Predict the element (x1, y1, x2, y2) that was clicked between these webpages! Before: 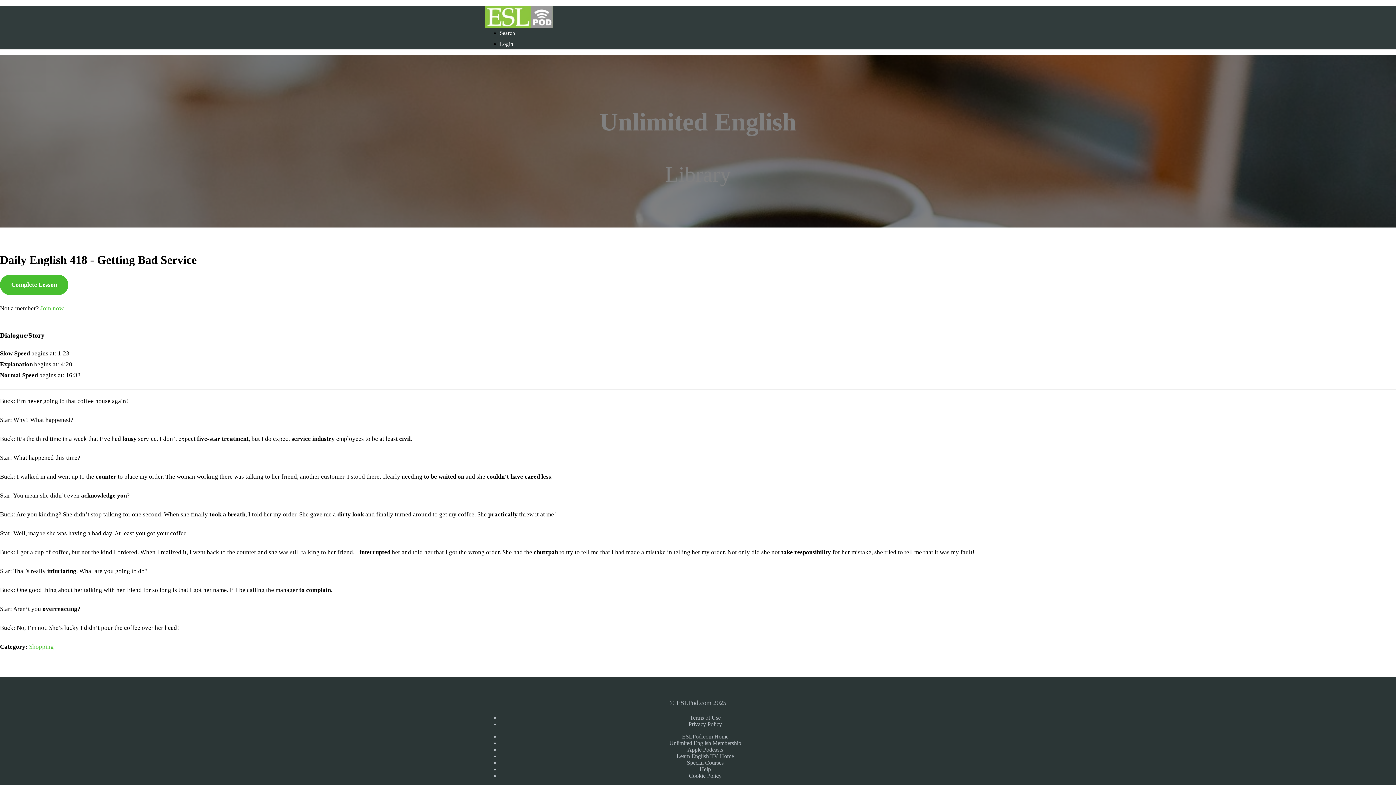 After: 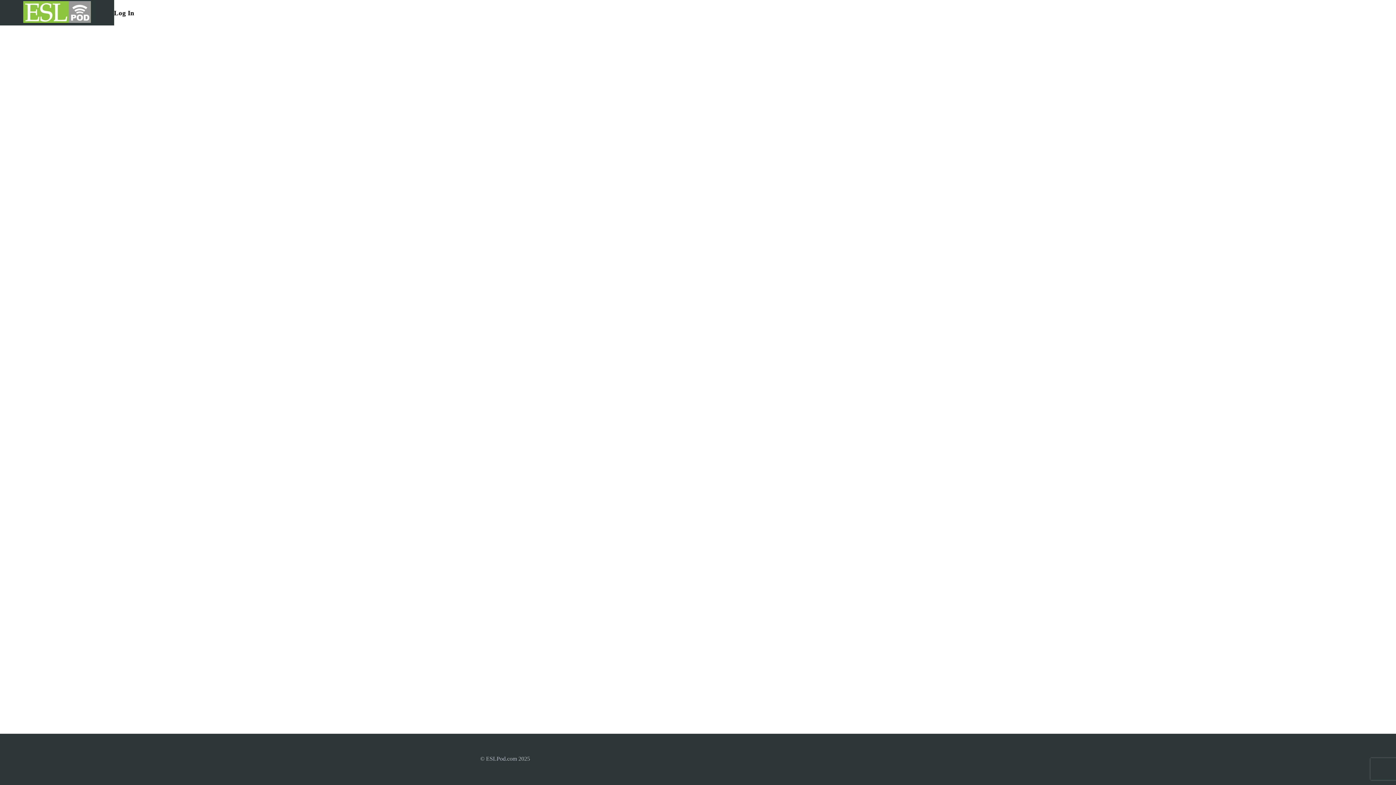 Action: label: Login bbox: (500, 41, 513, 46)